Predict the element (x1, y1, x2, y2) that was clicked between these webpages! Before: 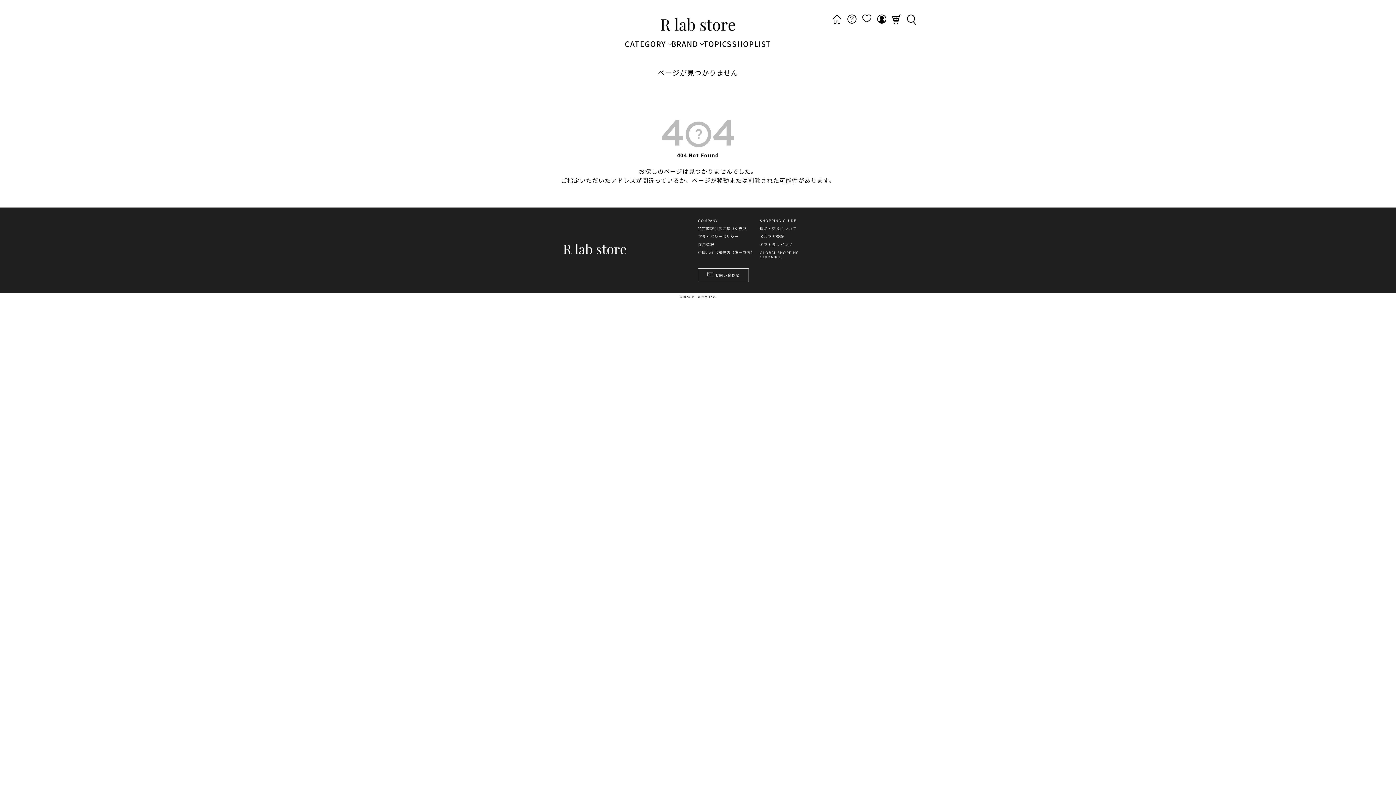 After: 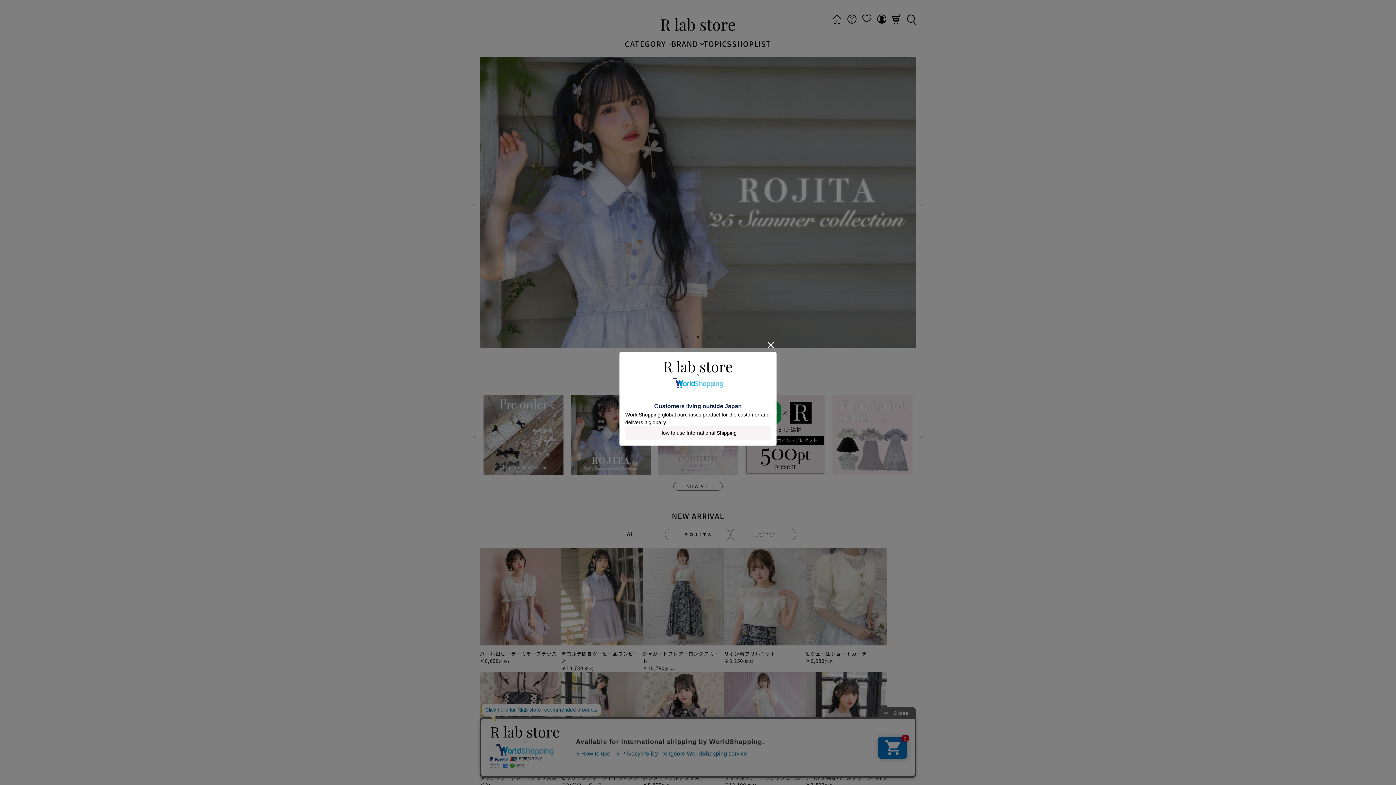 Action: bbox: (832, 16, 841, 25)